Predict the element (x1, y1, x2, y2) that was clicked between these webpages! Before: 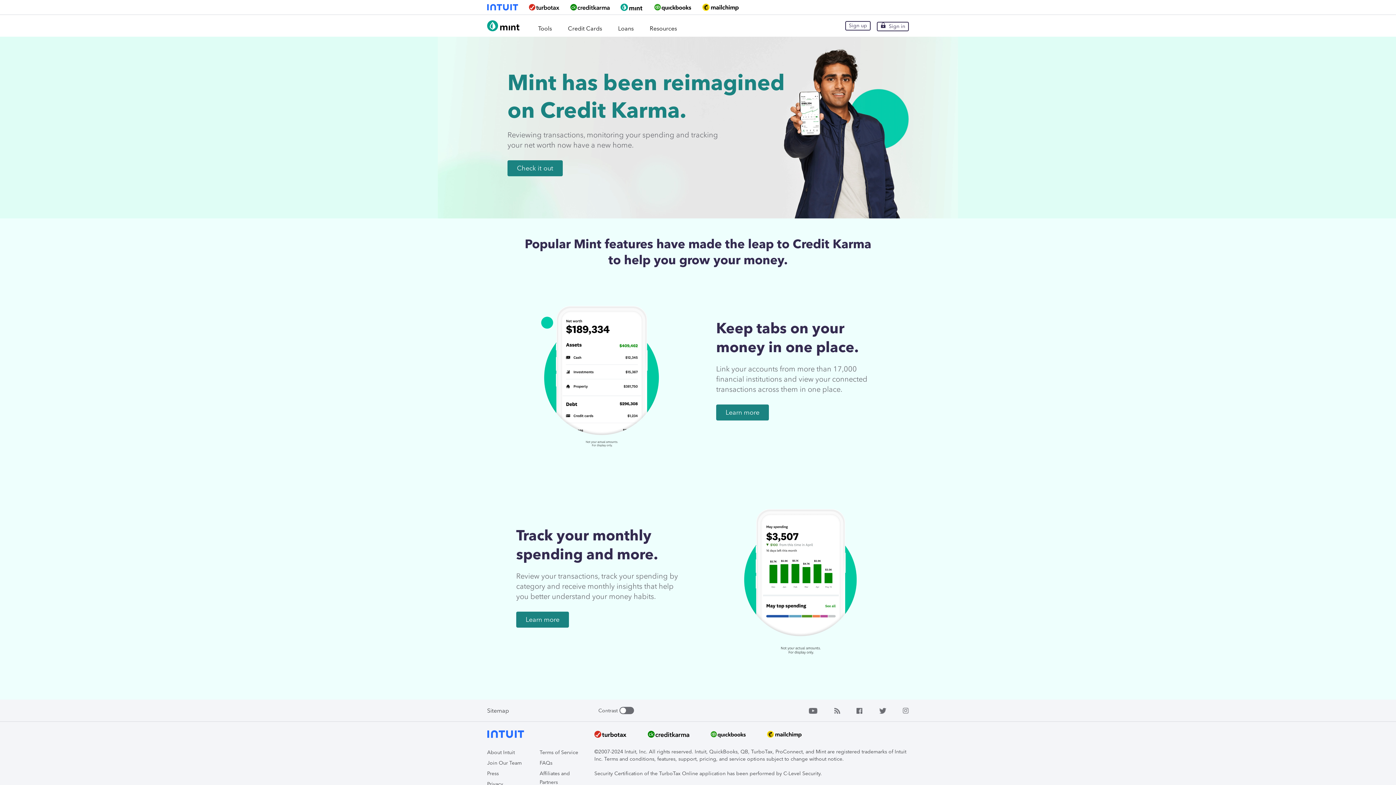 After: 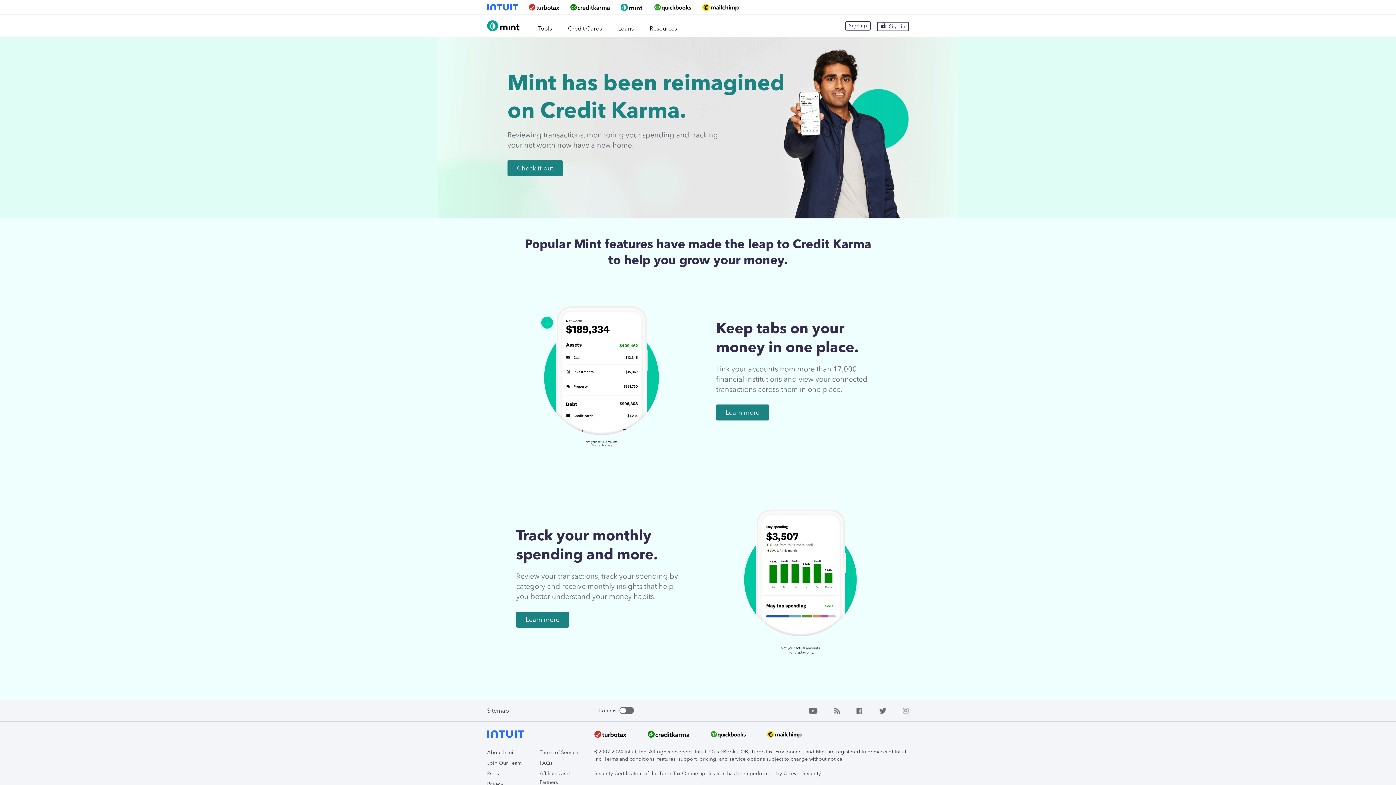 Action: bbox: (710, 729, 746, 741)